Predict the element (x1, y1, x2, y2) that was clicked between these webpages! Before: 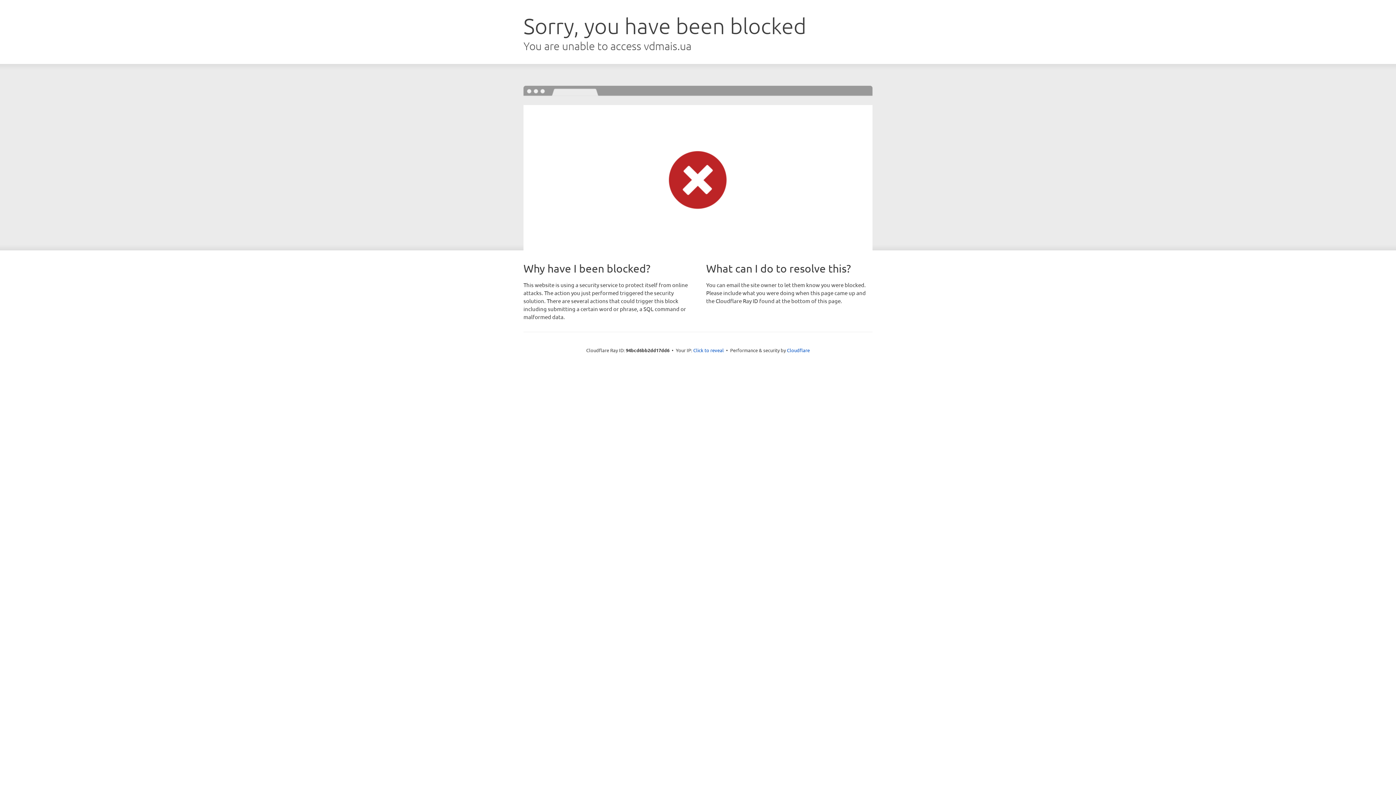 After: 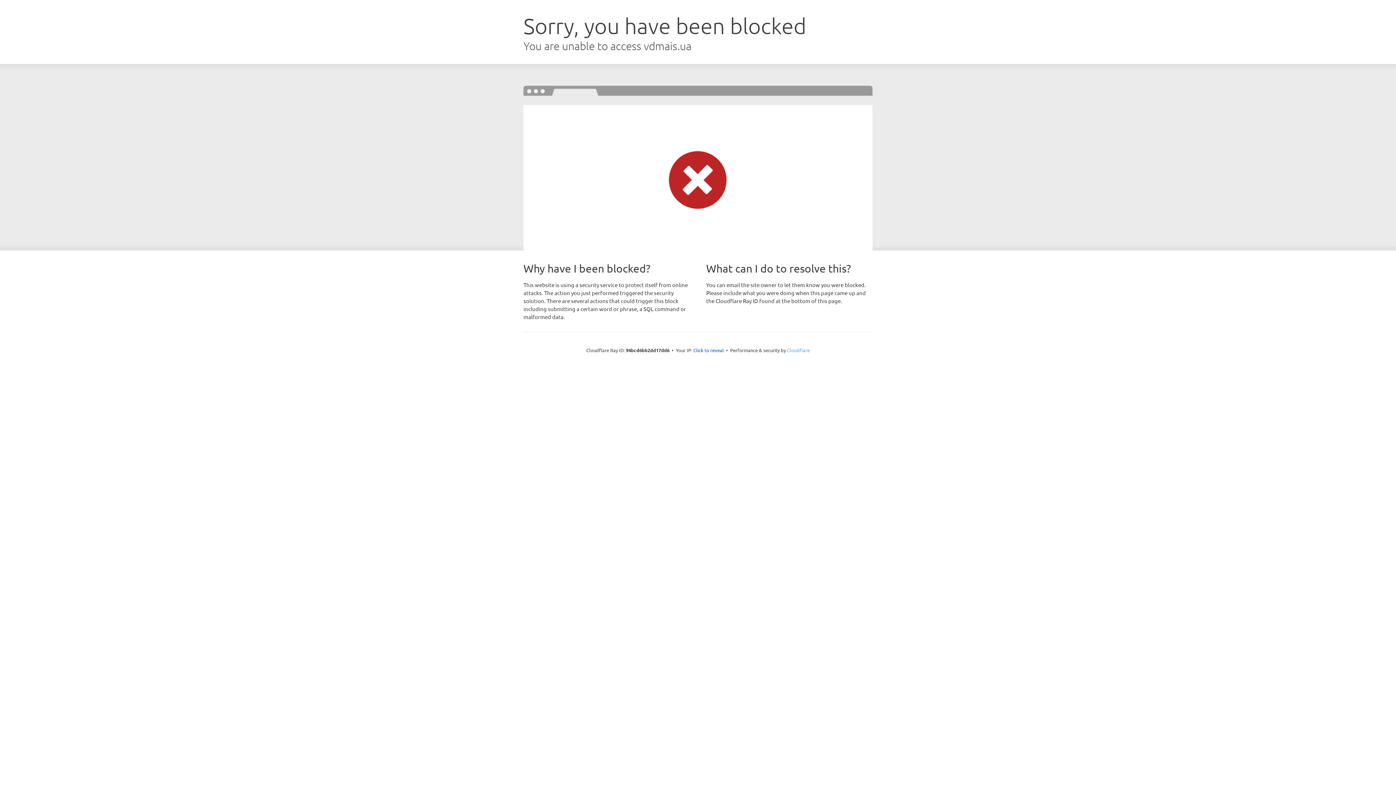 Action: label: Cloudflare bbox: (787, 347, 810, 353)